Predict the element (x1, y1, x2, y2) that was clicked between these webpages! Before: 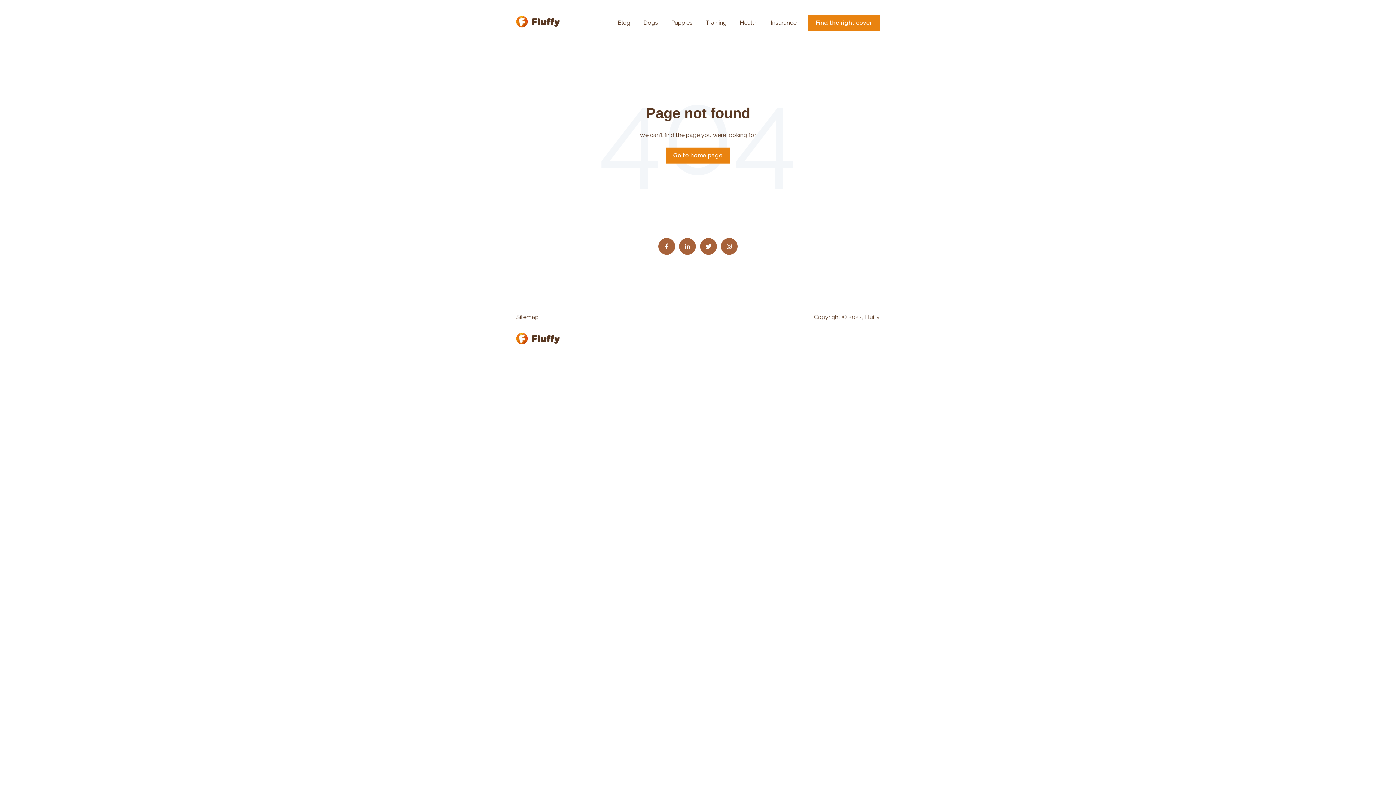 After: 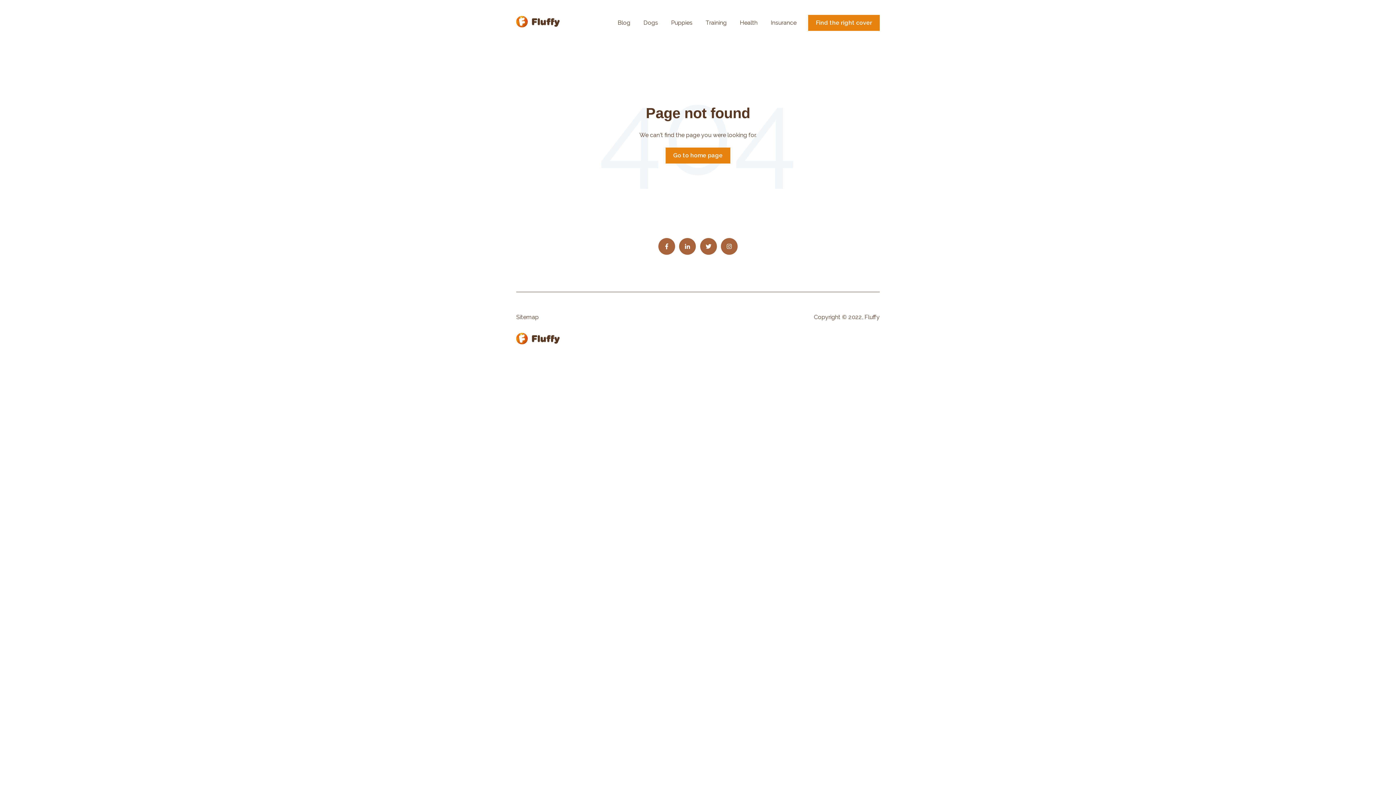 Action: label: Sitemap bbox: (516, 313, 538, 320)